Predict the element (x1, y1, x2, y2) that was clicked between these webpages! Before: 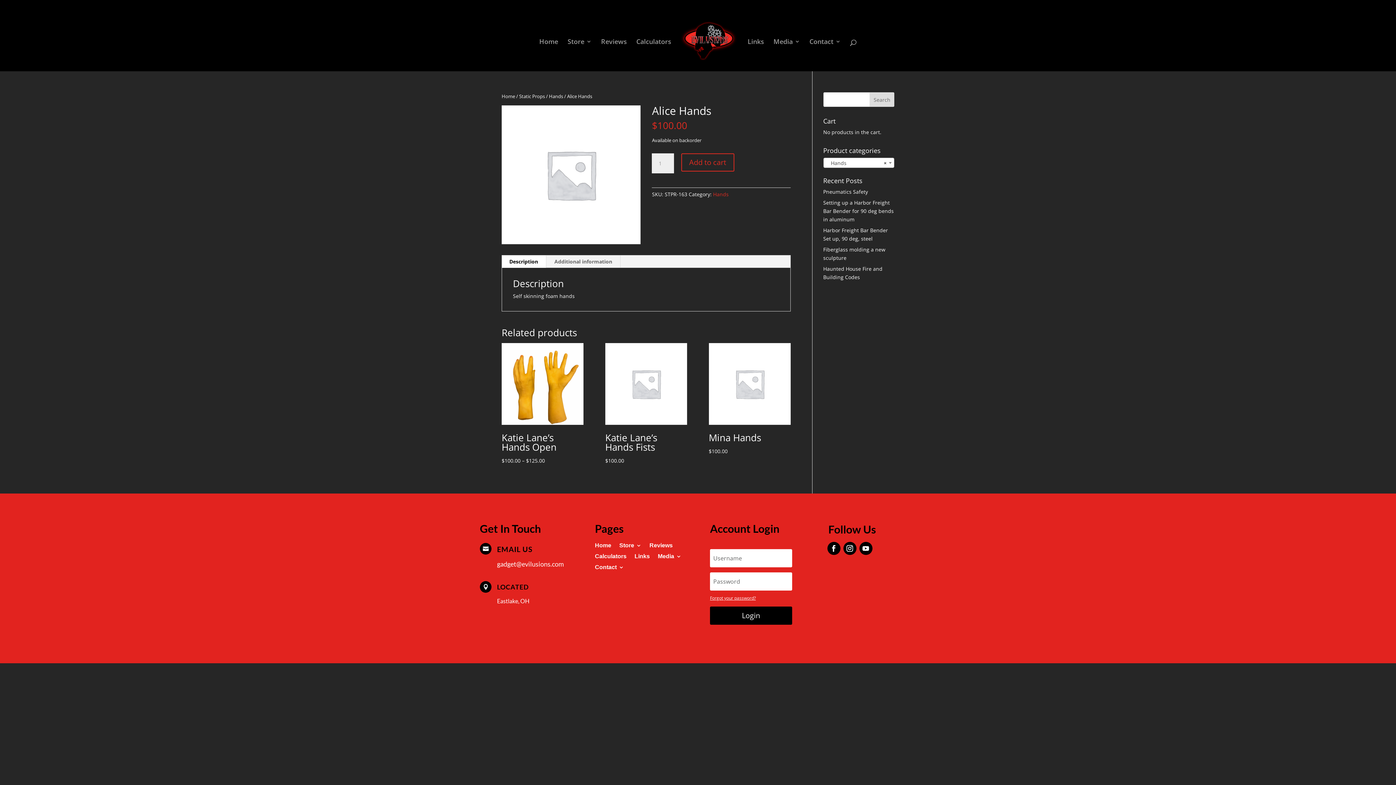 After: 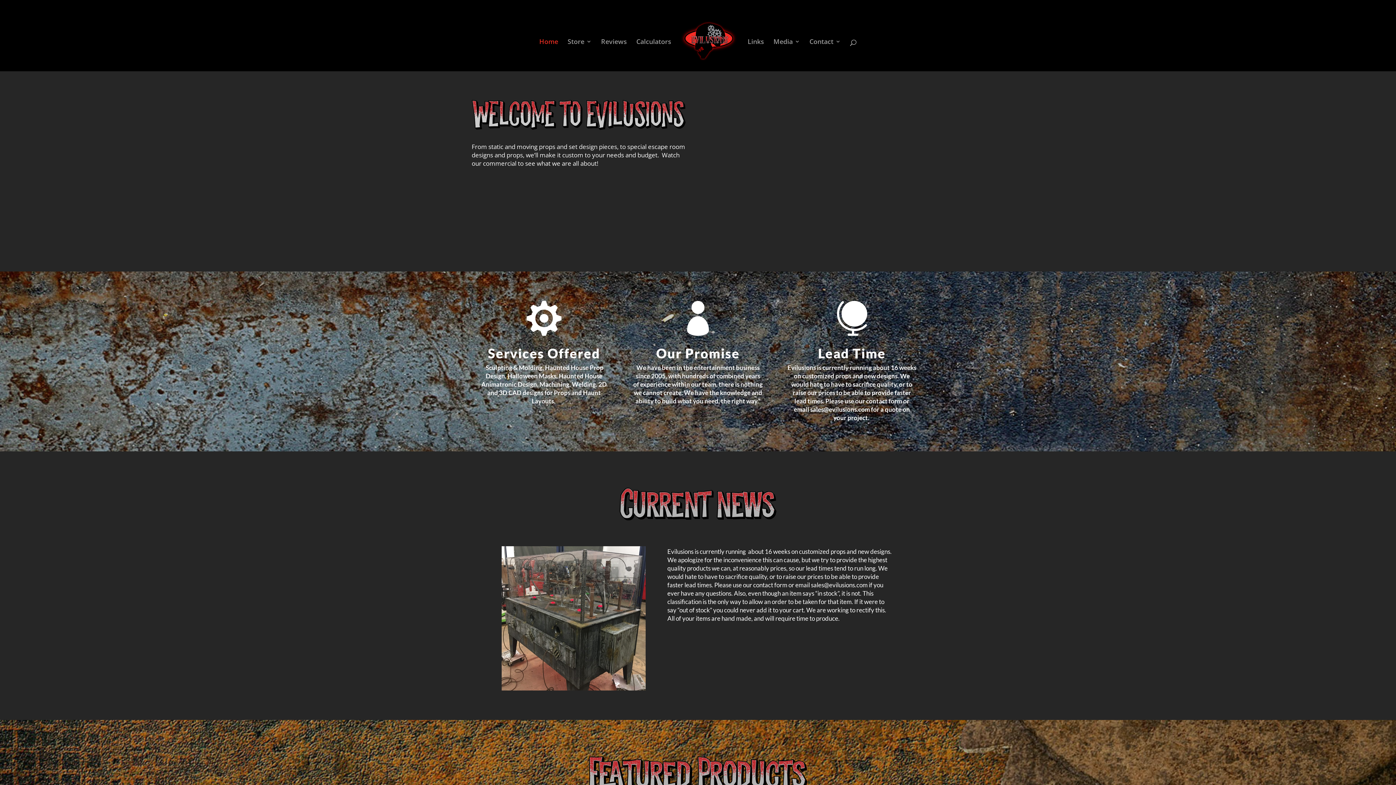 Action: label: Home bbox: (595, 540, 611, 548)